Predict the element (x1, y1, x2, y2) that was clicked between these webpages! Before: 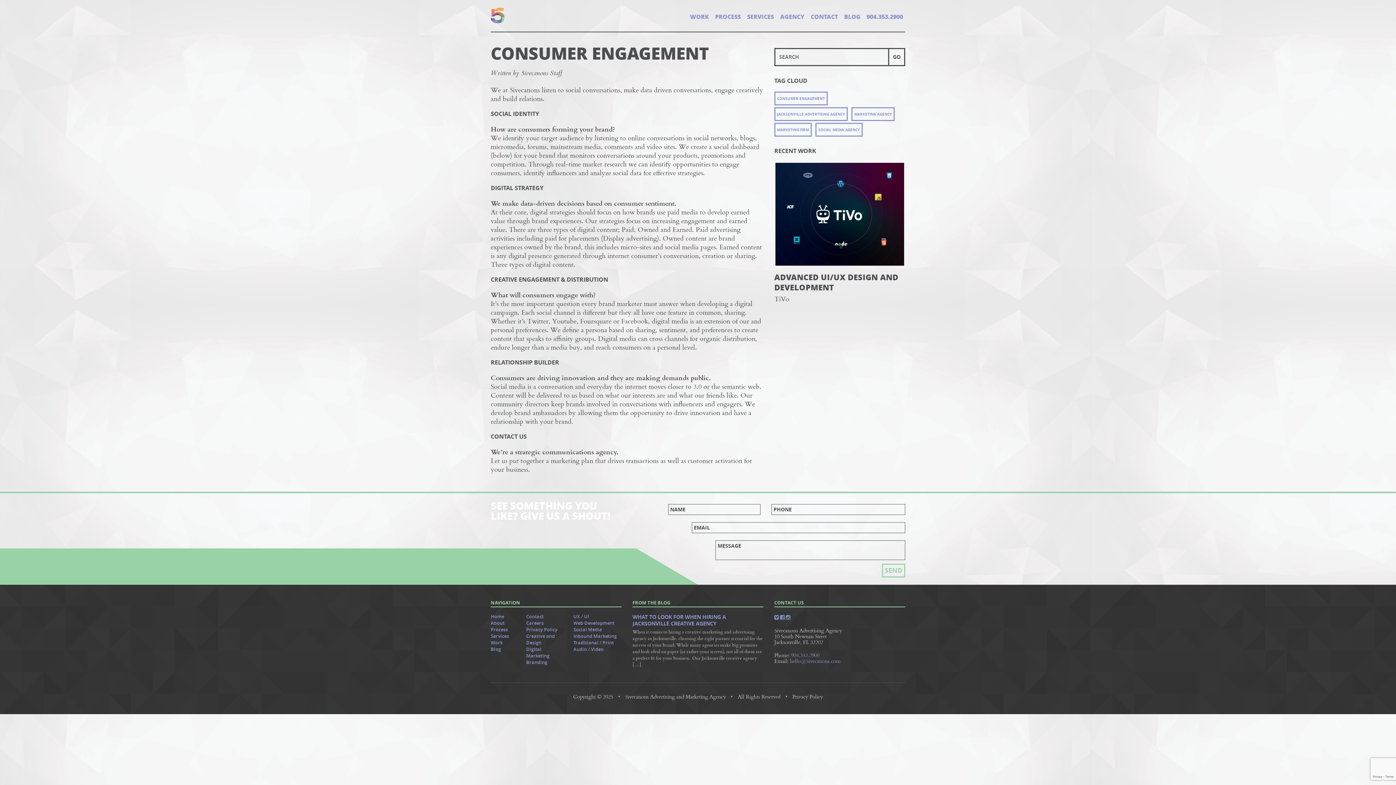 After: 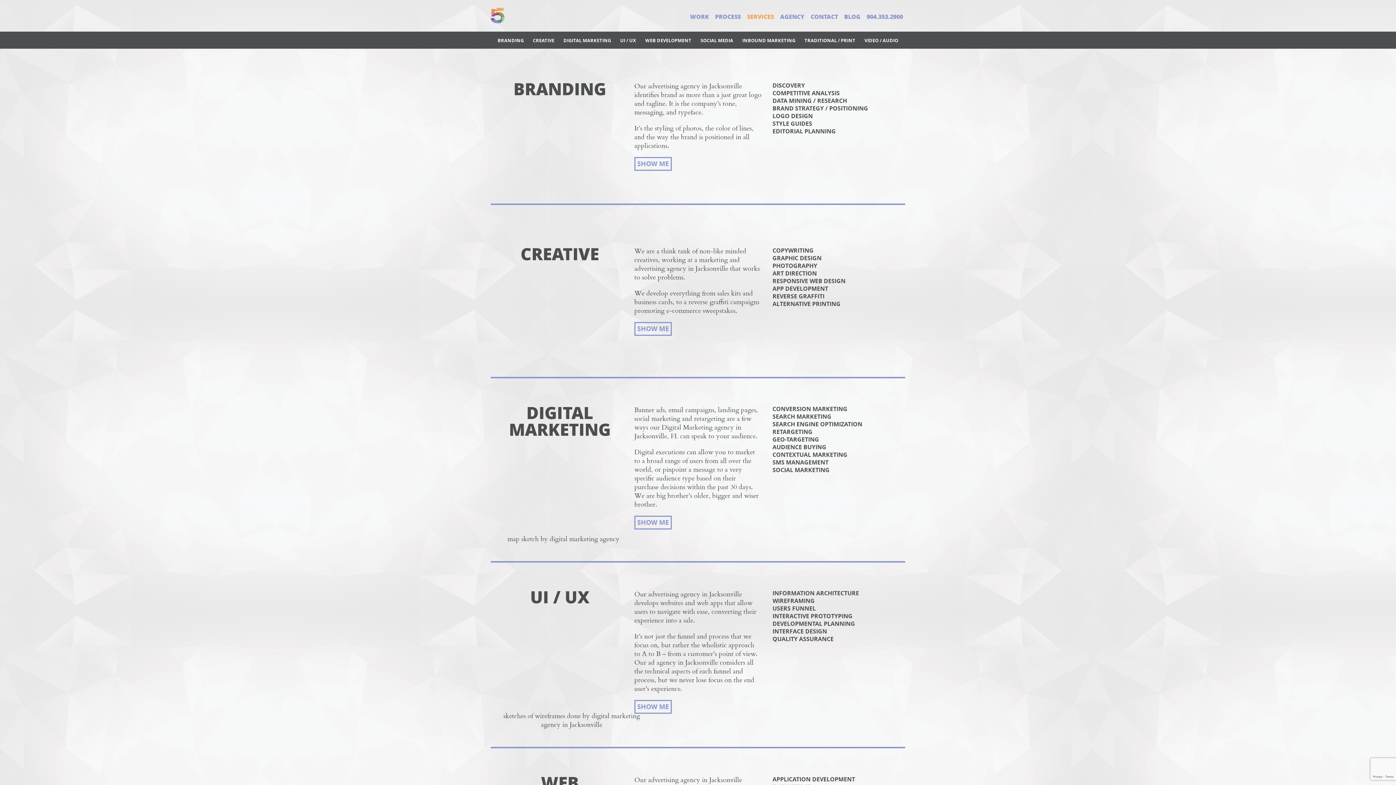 Action: label: SERVICES bbox: (745, 10, 776, 23)